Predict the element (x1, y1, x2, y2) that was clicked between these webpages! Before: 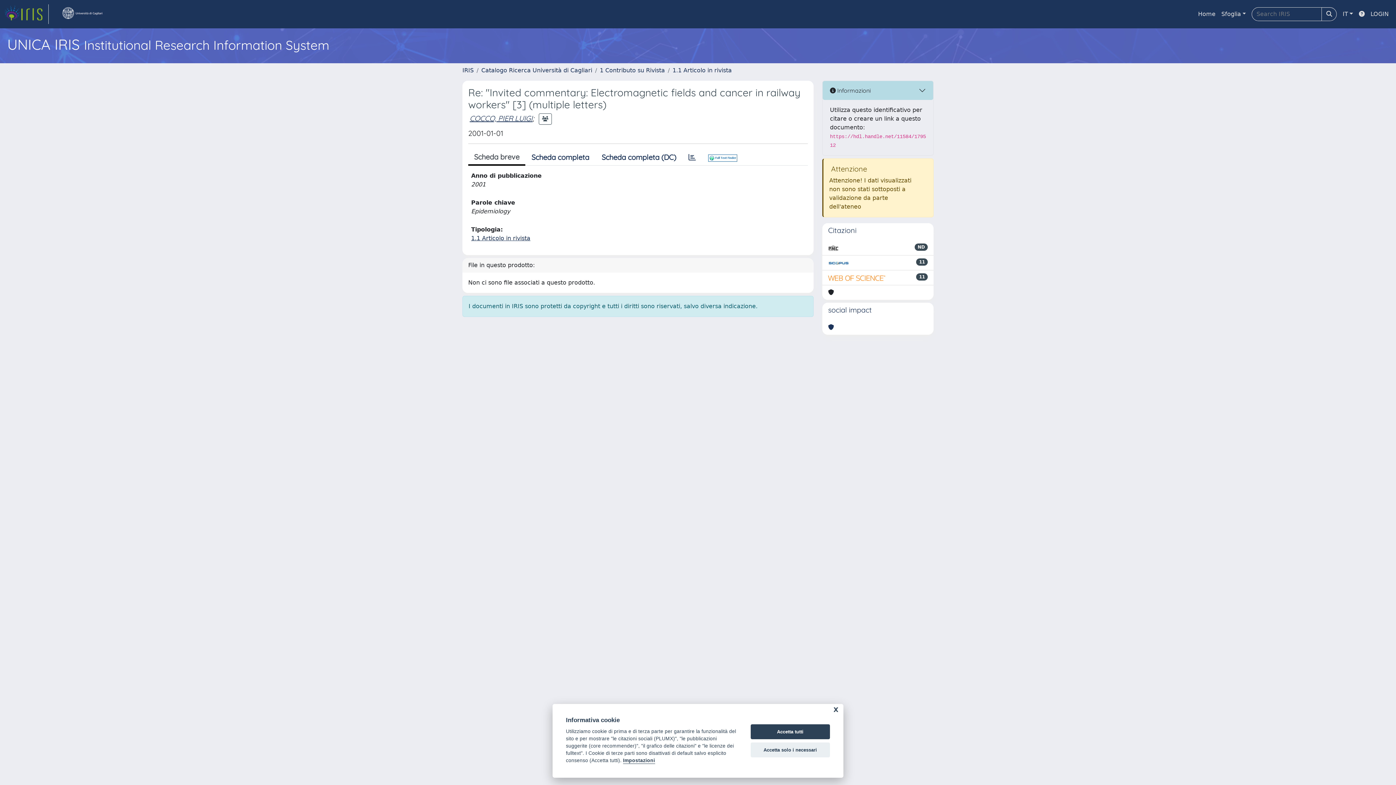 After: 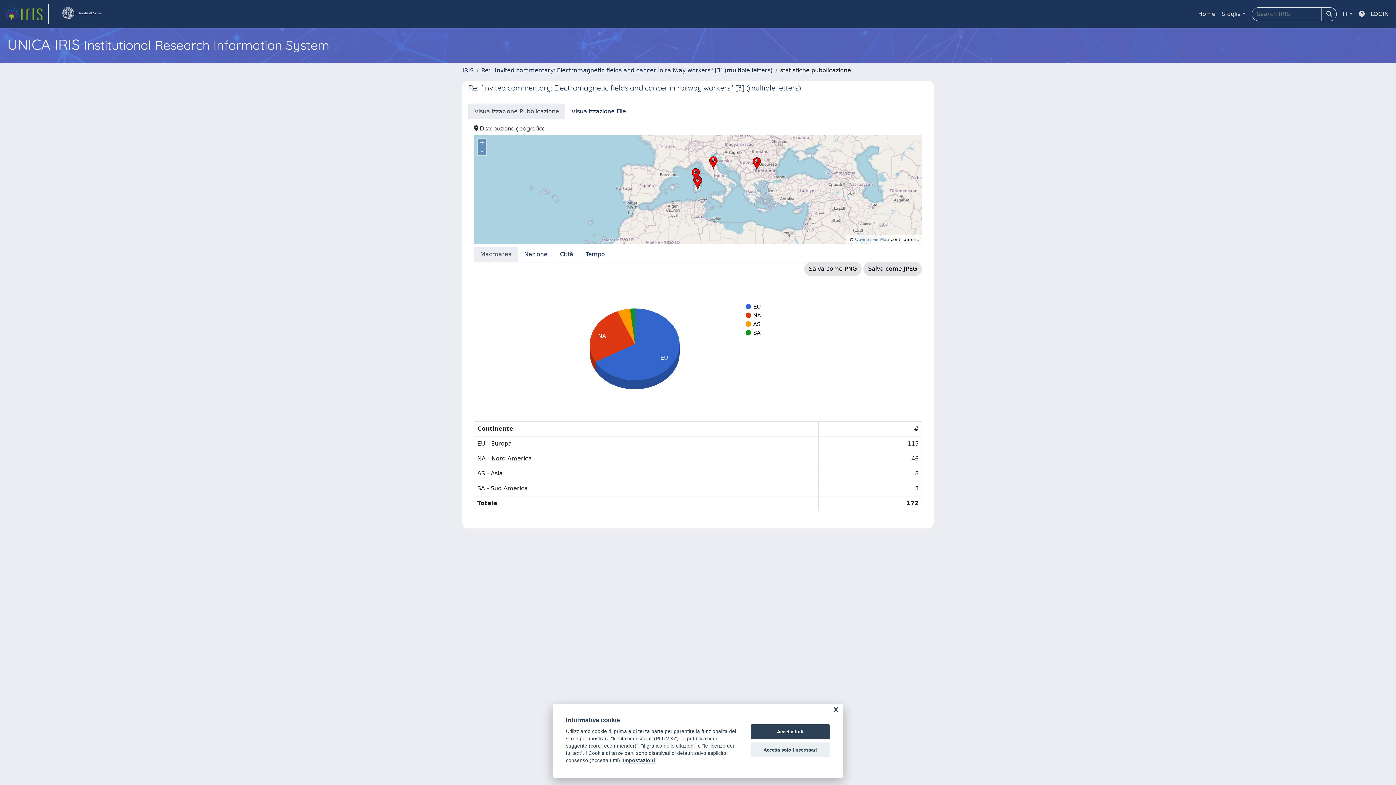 Action: bbox: (682, 149, 702, 165)